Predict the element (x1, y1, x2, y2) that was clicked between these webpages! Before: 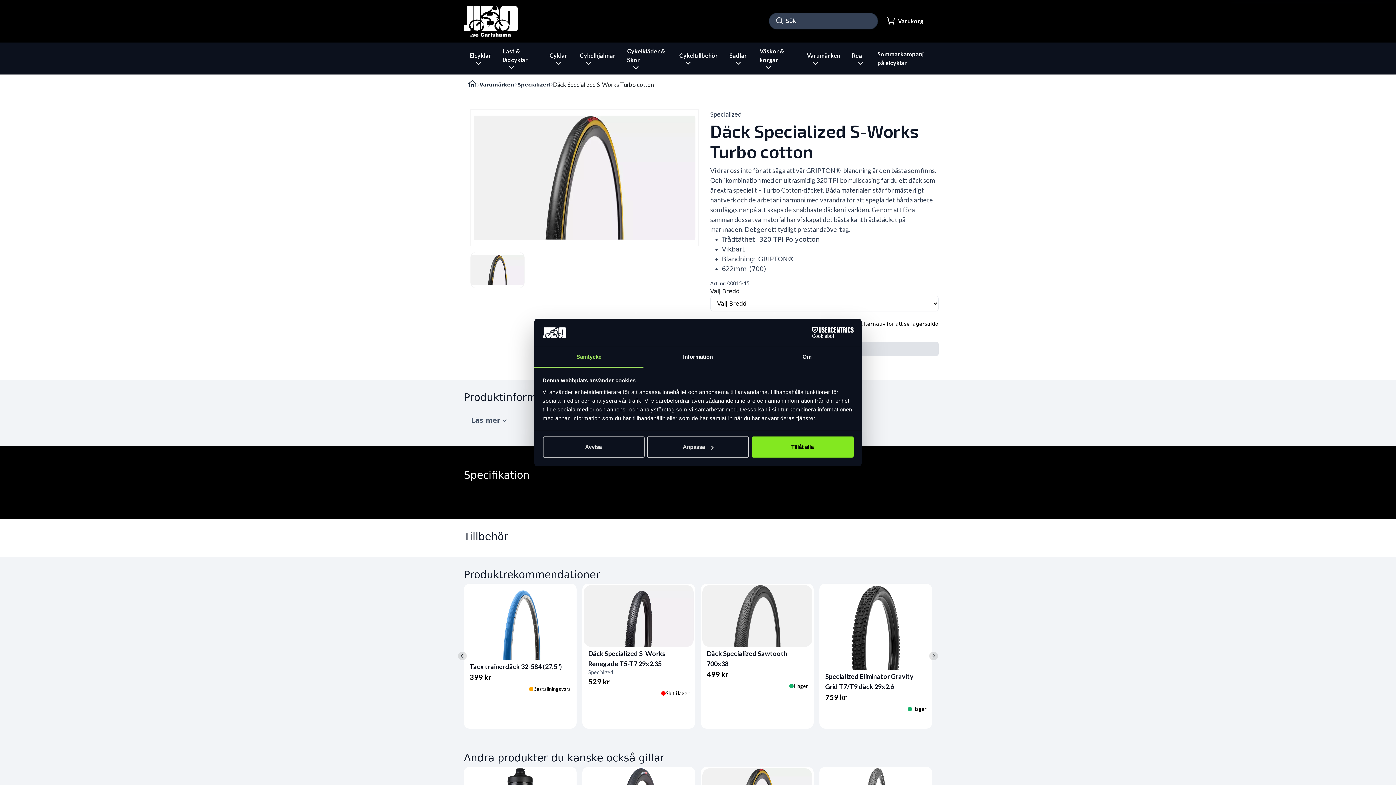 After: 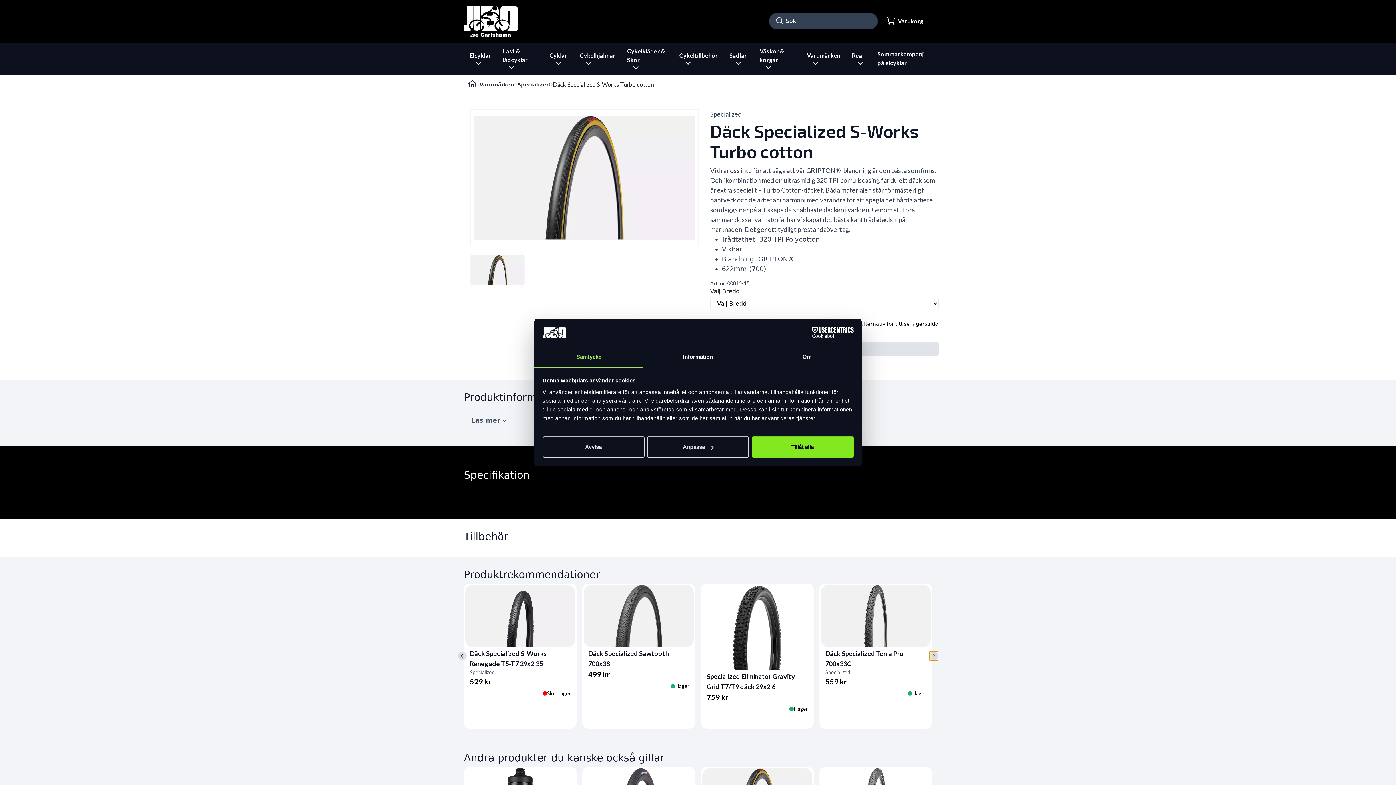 Action: bbox: (929, 652, 938, 660) label: Next slide